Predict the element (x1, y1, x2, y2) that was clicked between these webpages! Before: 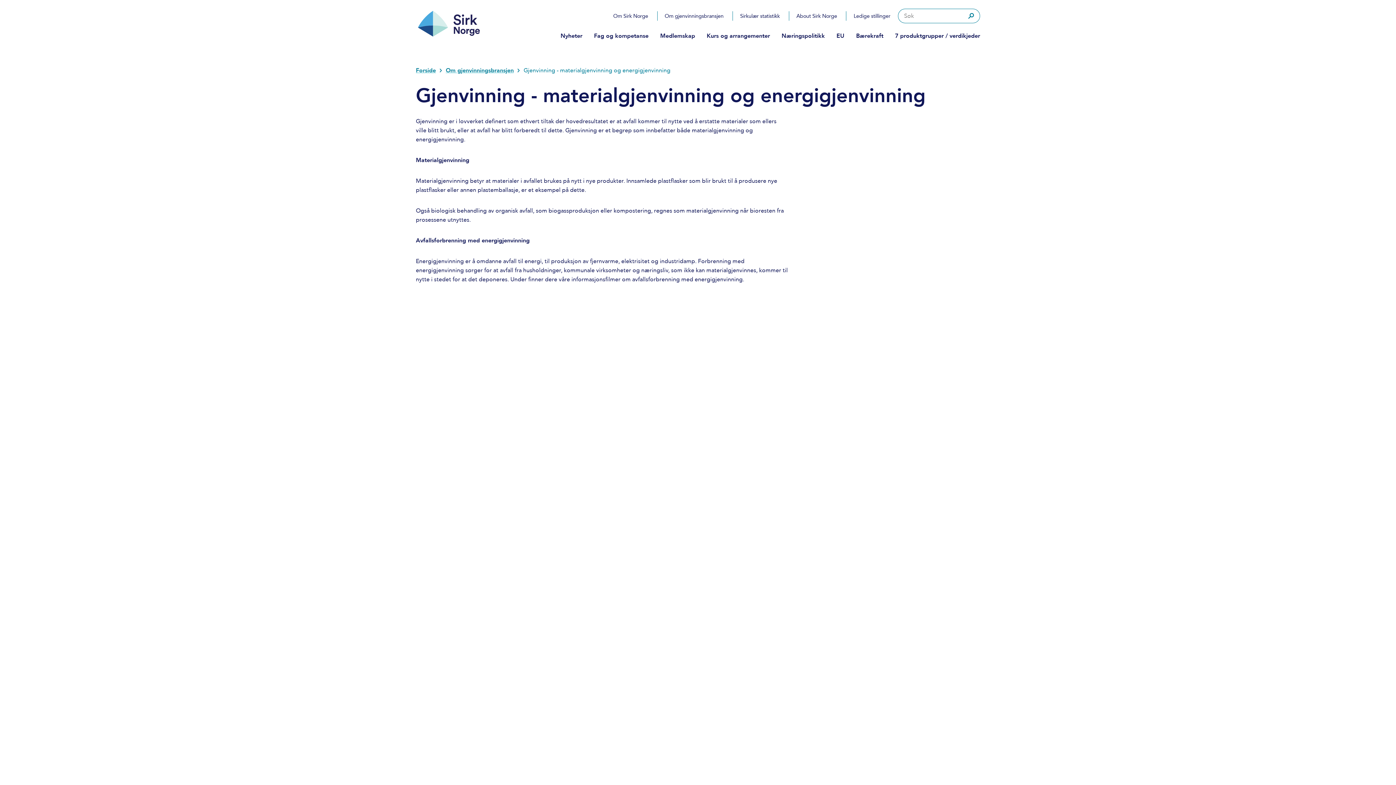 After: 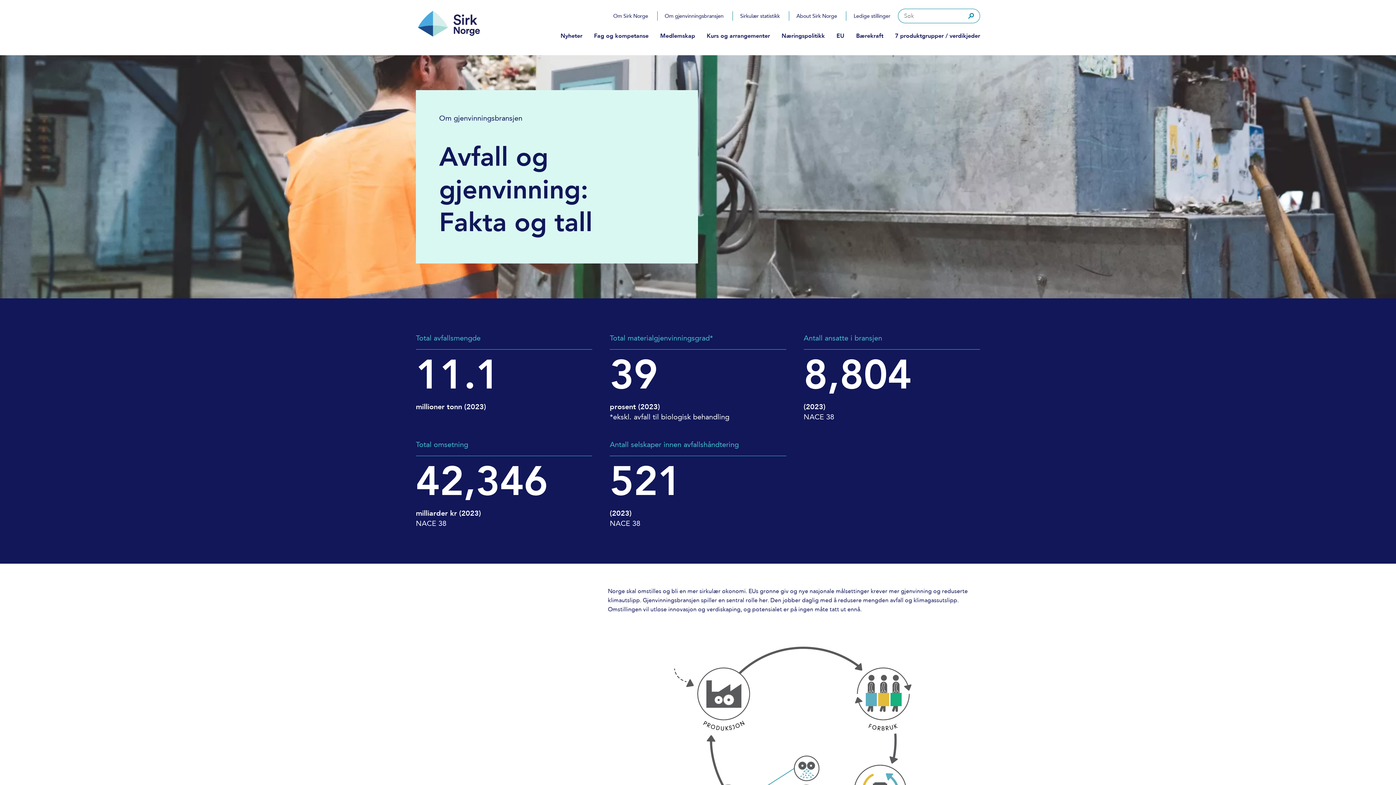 Action: label: Om gjenvinningsbransjen bbox: (657, 11, 731, 20)